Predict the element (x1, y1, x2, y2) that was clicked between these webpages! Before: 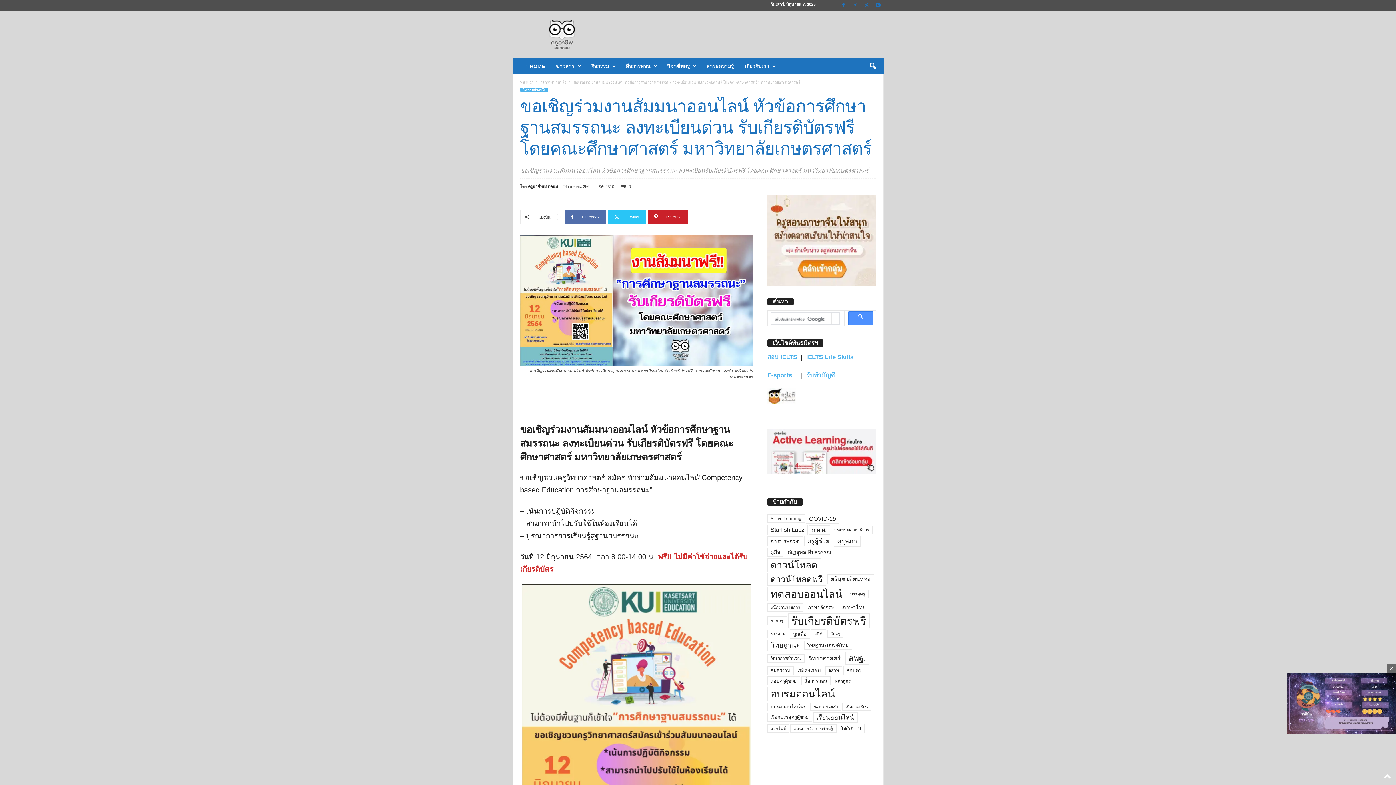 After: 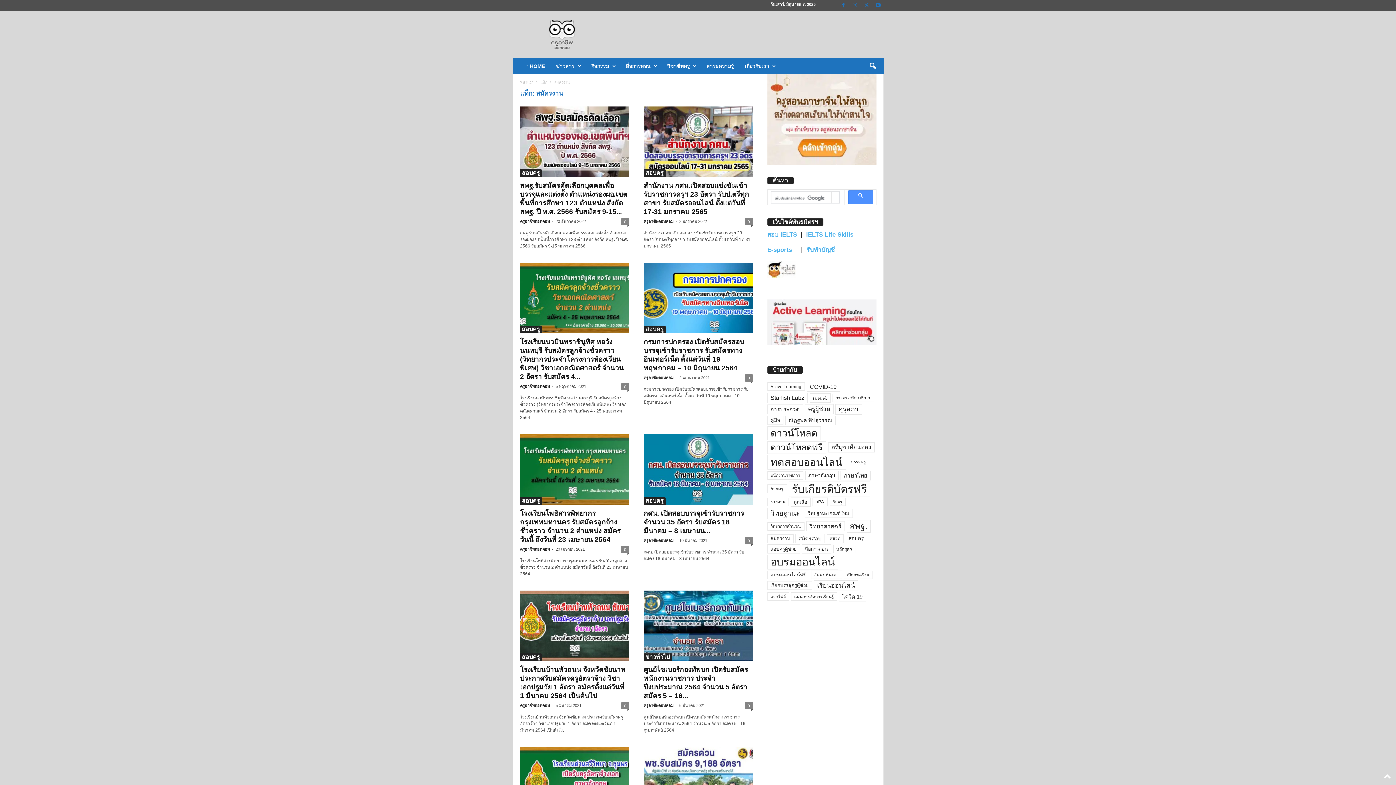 Action: bbox: (767, 666, 793, 675) label: สมัครงาน (112 รายการ)